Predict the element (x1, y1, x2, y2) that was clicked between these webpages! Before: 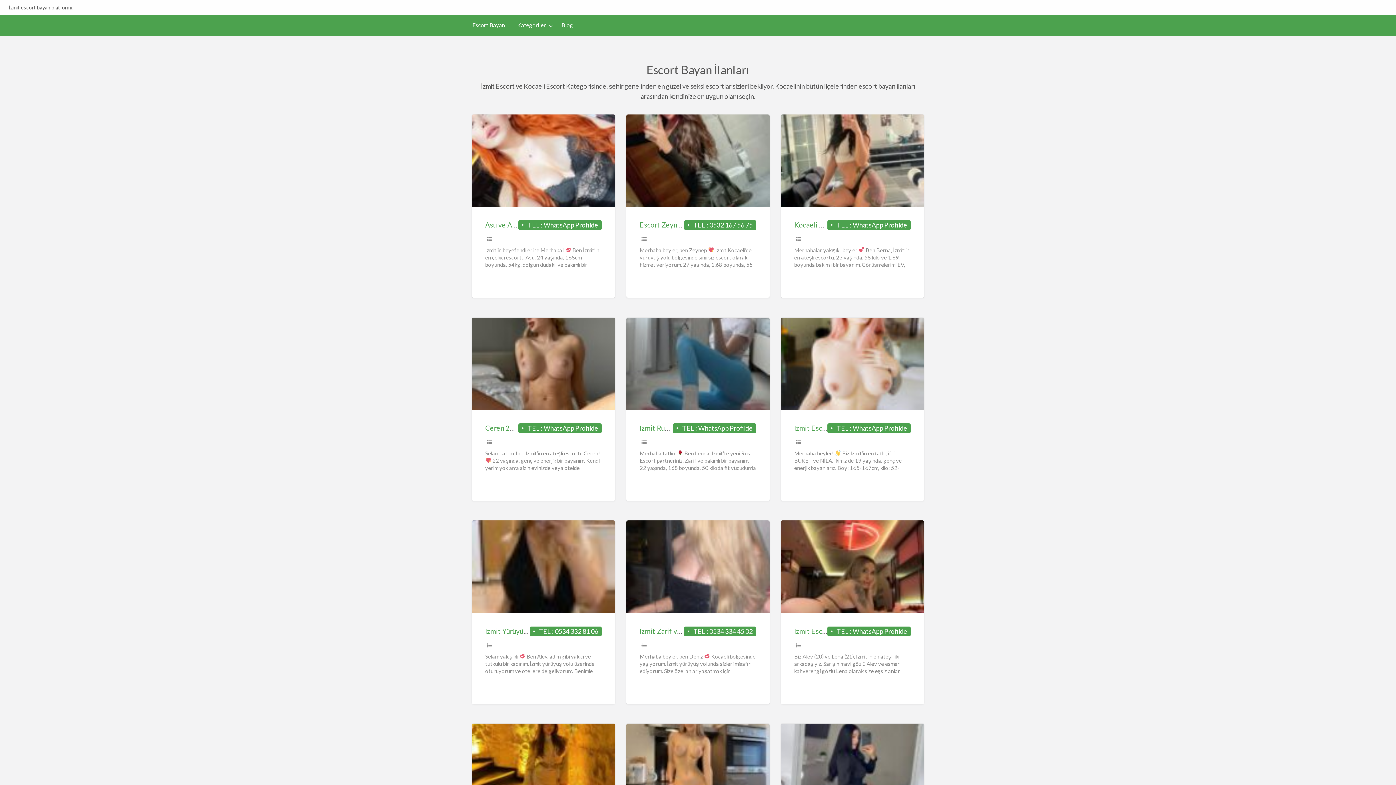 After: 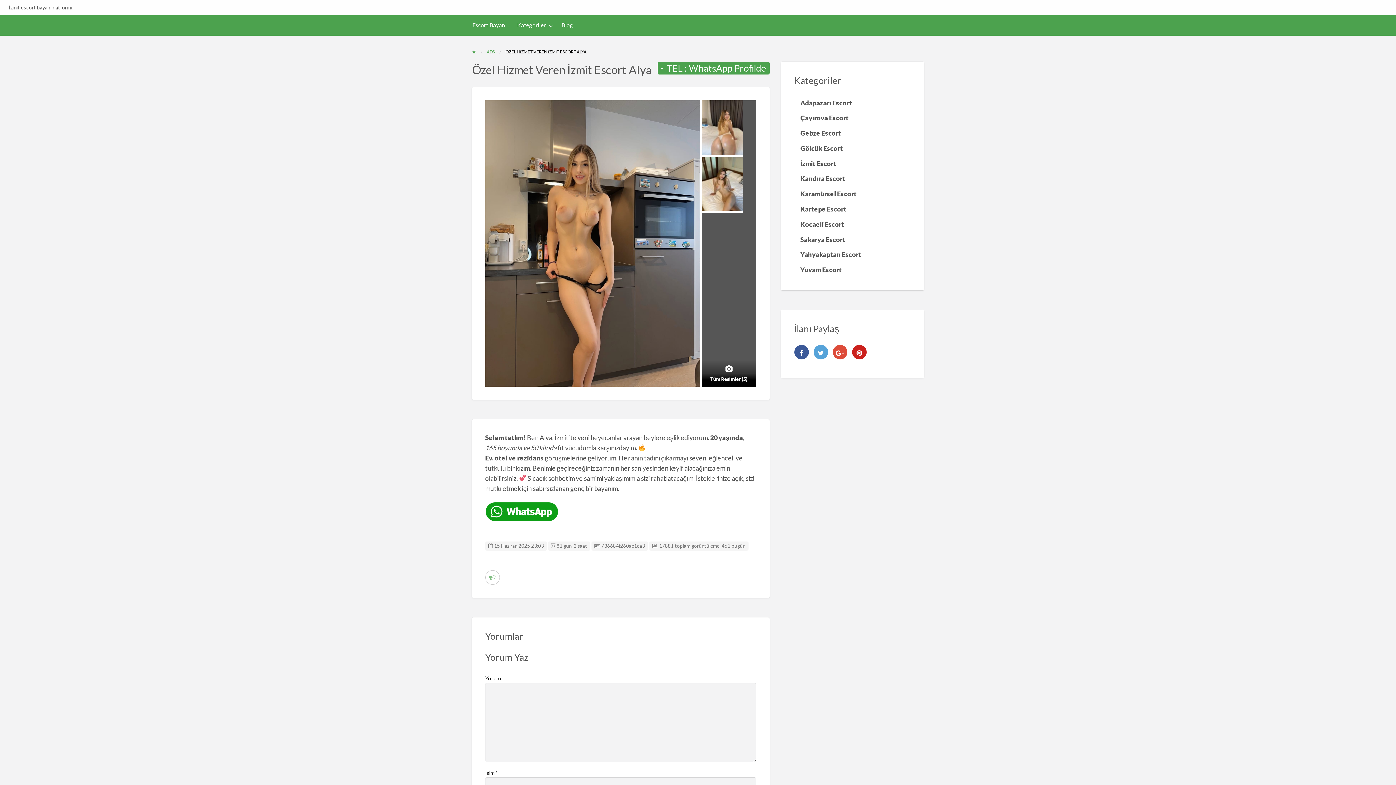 Action: label: Özel Hizmet Veren İzmit Escort Alya için küçük resim bbox: (626, 724, 769, 816)